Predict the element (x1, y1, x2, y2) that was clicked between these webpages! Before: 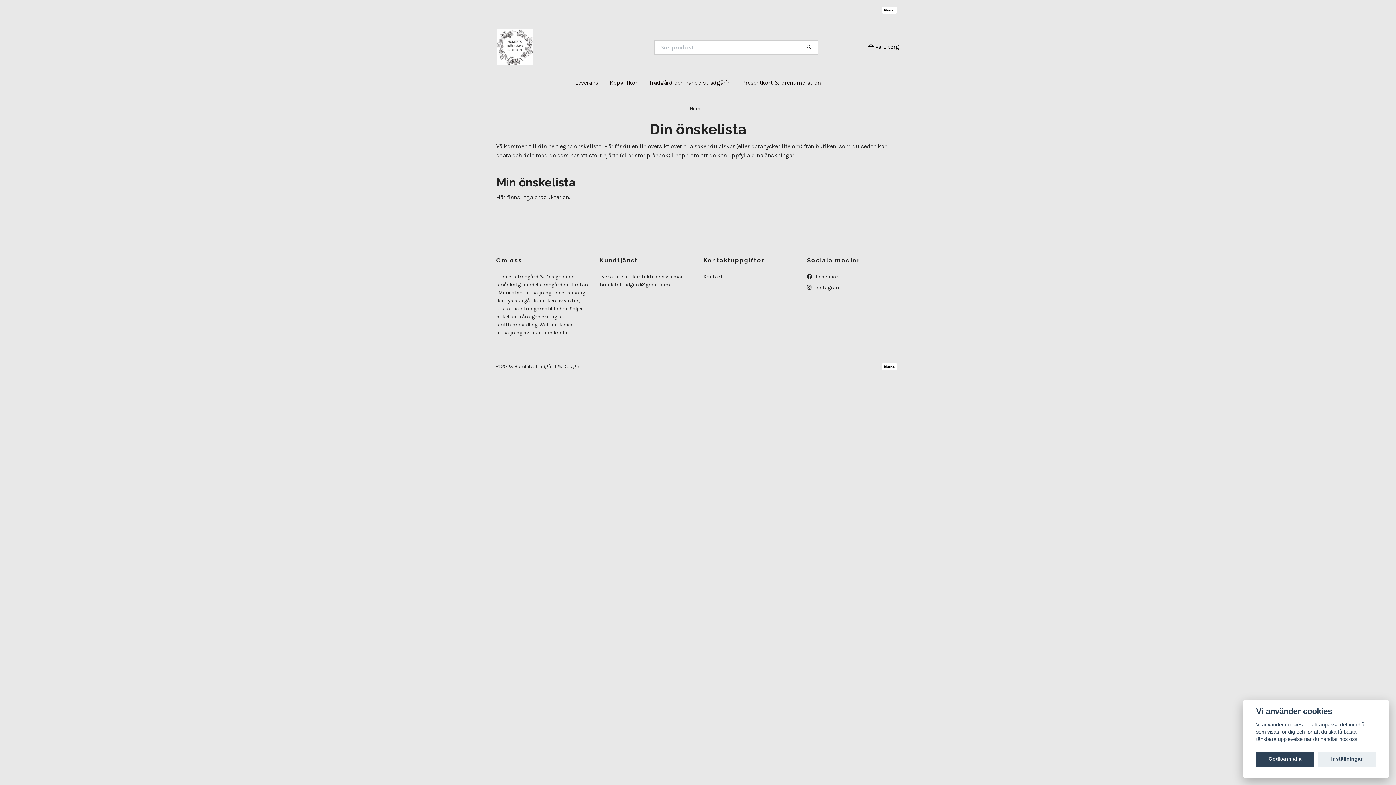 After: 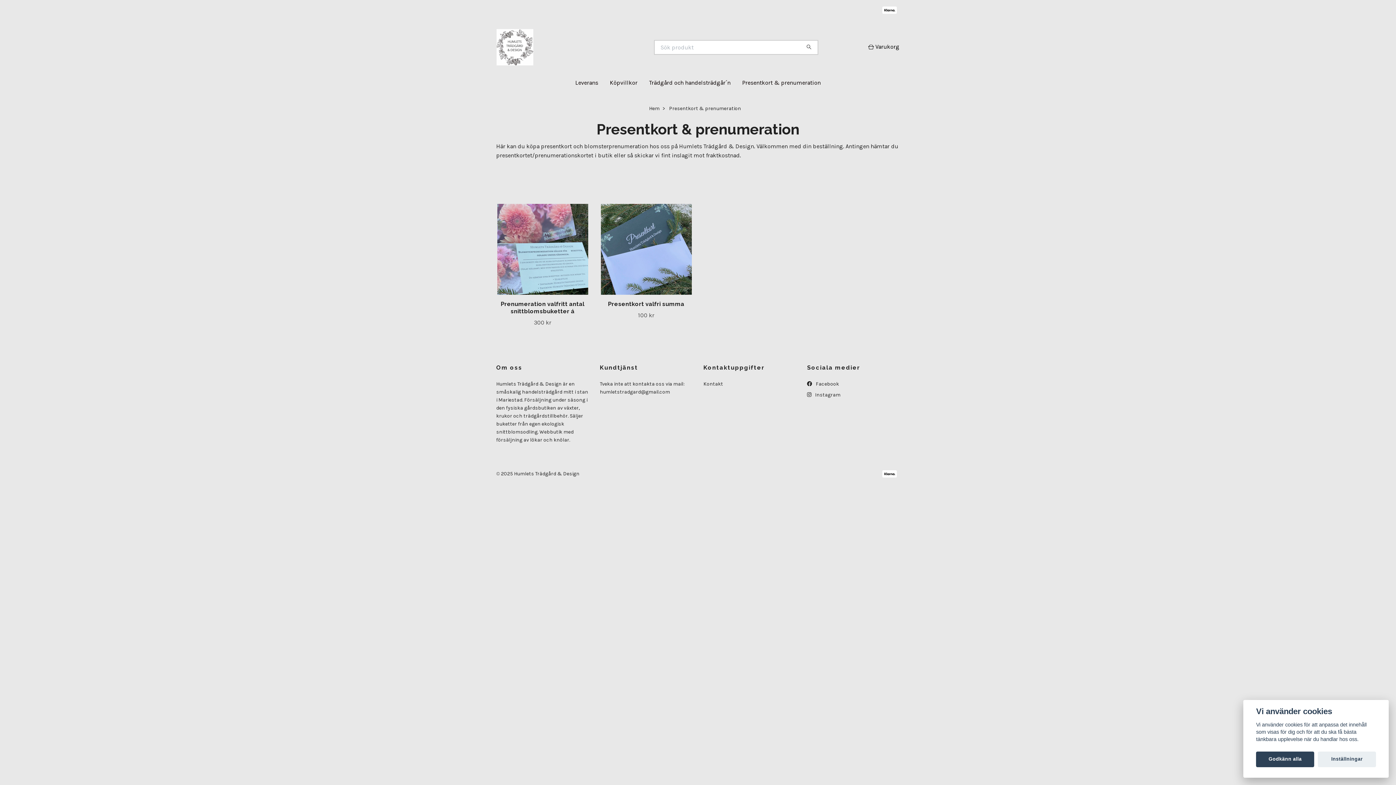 Action: label: Presentkort & prenumeration bbox: (736, 77, 826, 88)